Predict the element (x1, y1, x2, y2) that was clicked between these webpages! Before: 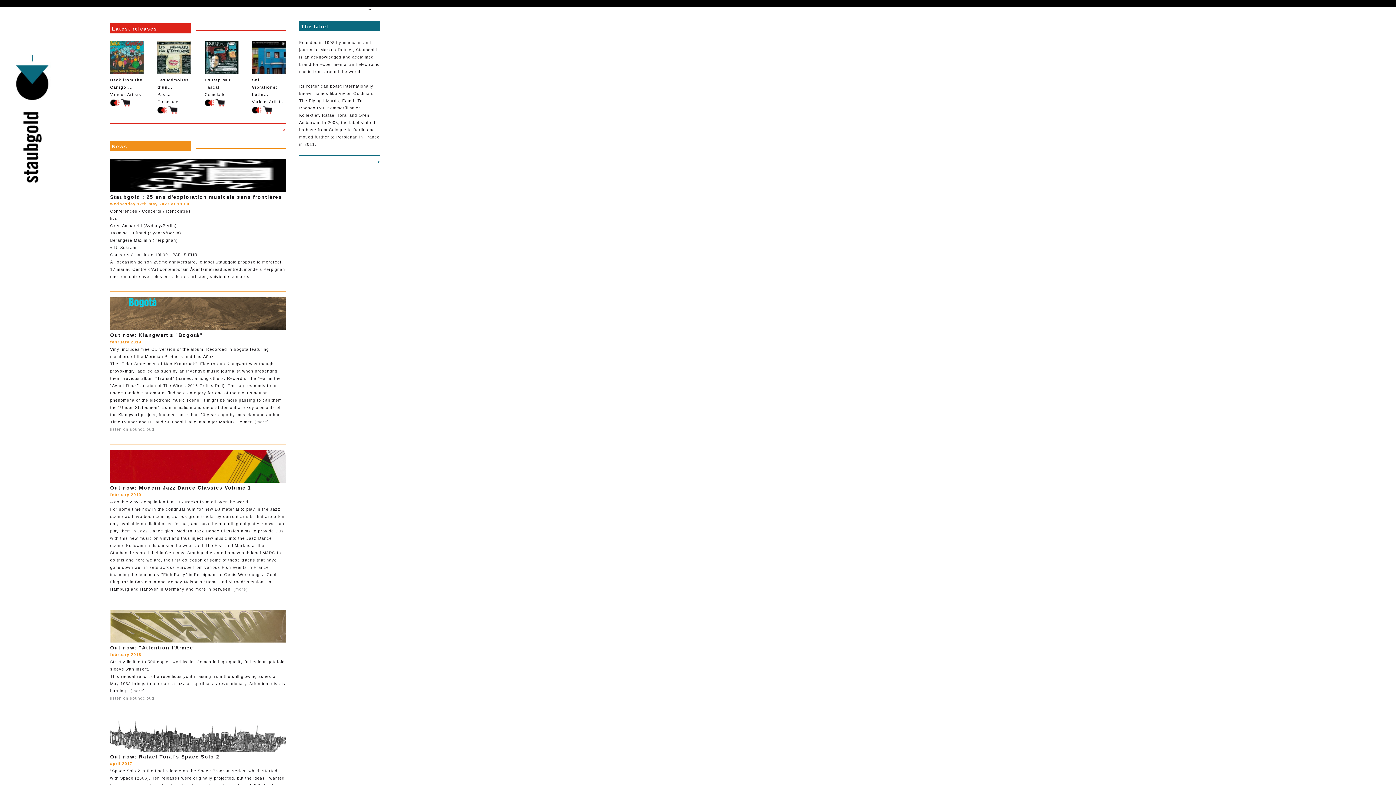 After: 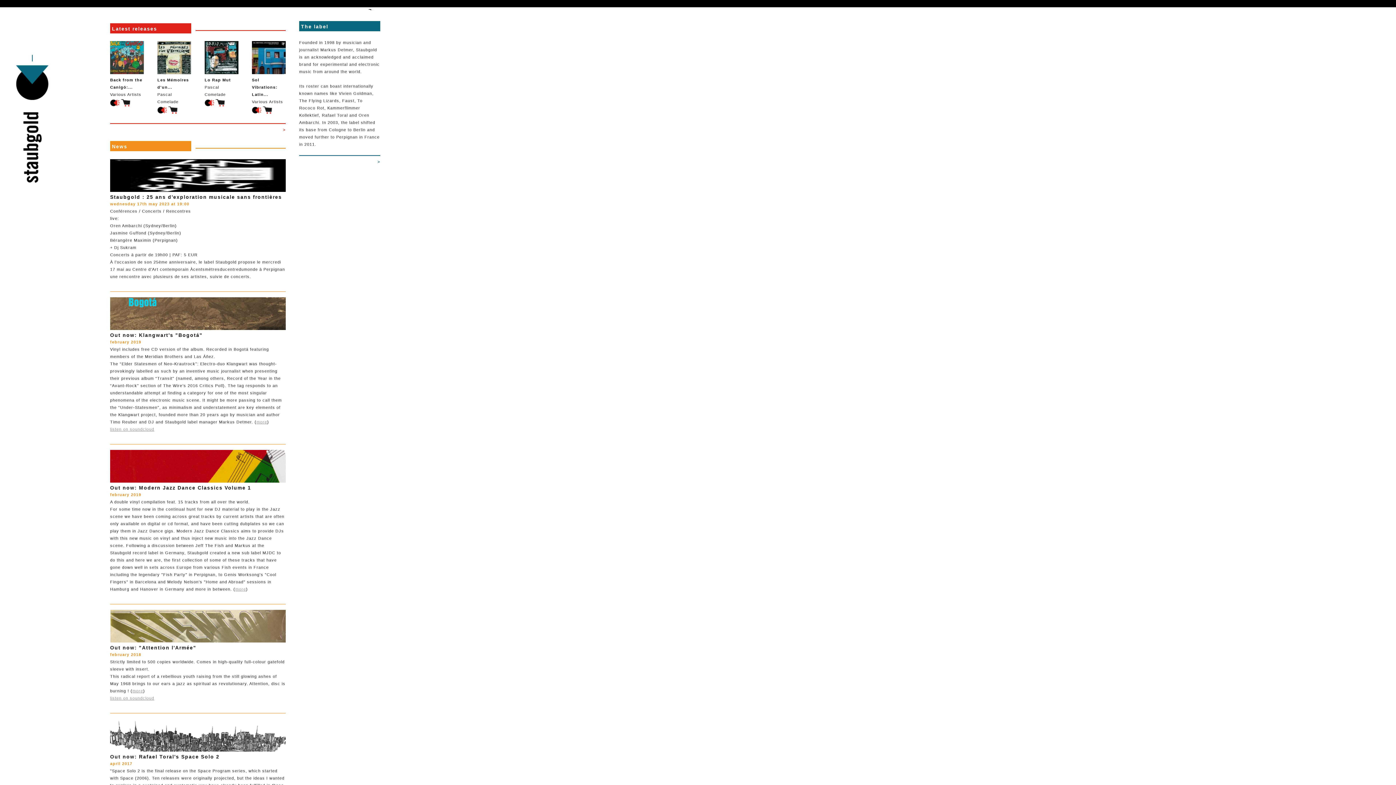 Action: bbox: (214, 102, 225, 107)